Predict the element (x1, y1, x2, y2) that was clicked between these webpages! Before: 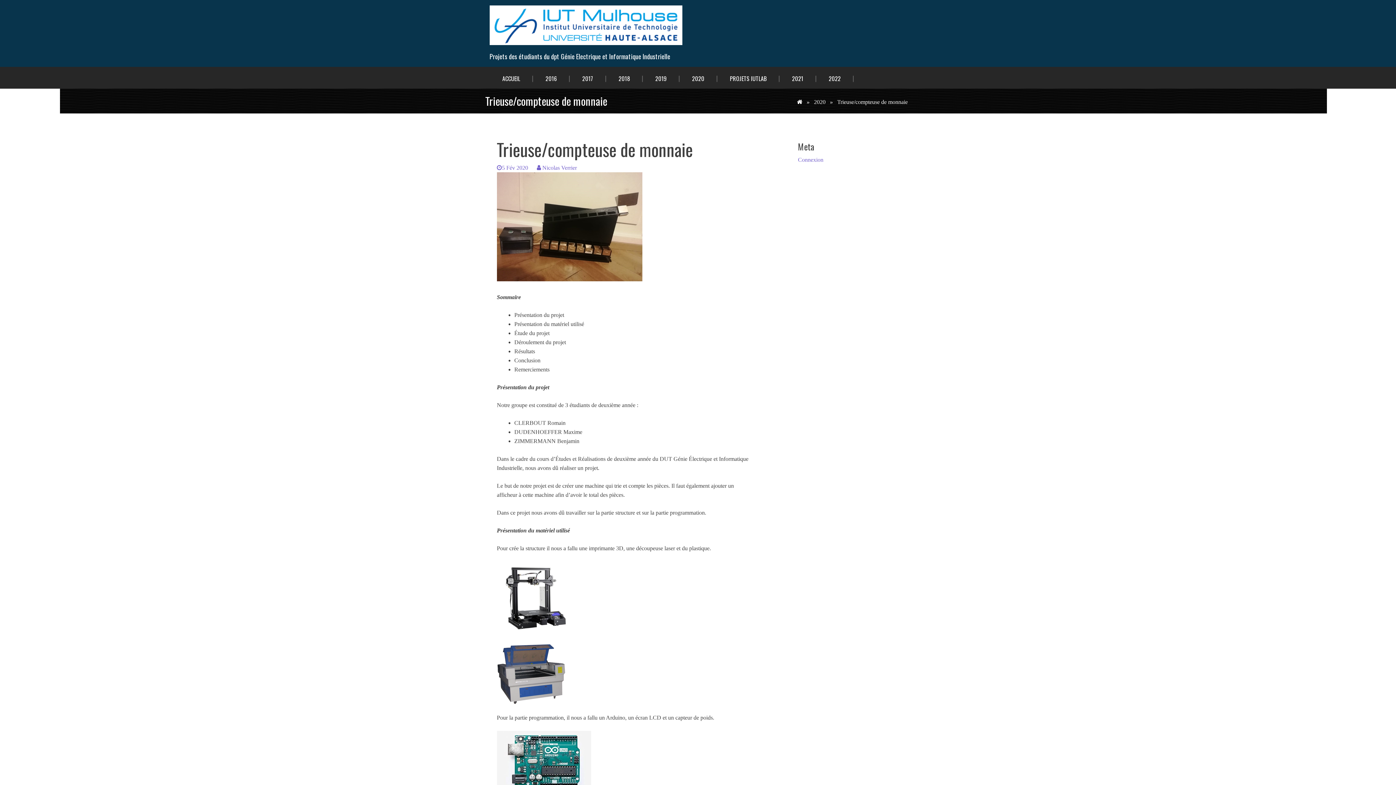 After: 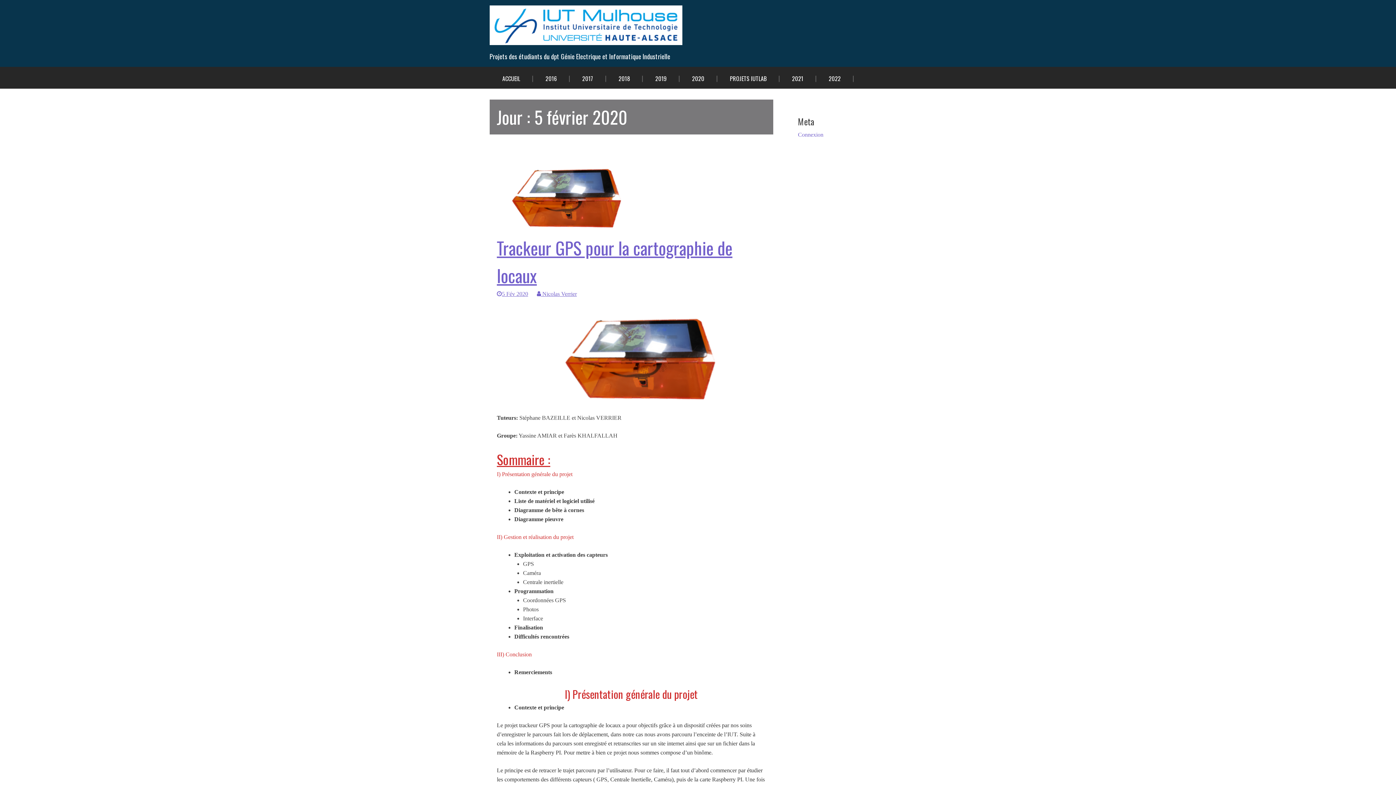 Action: label: 5 Fév 2020 bbox: (496, 164, 528, 170)